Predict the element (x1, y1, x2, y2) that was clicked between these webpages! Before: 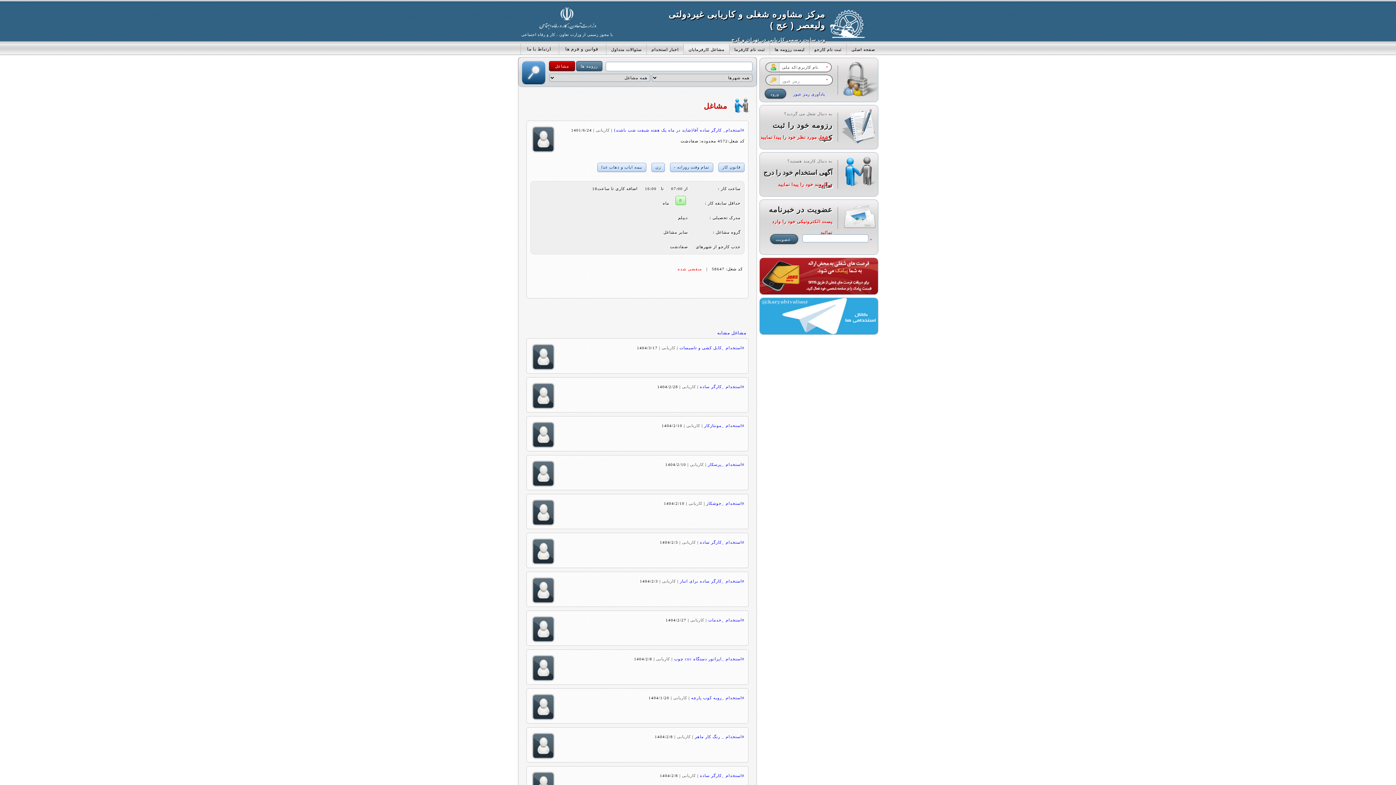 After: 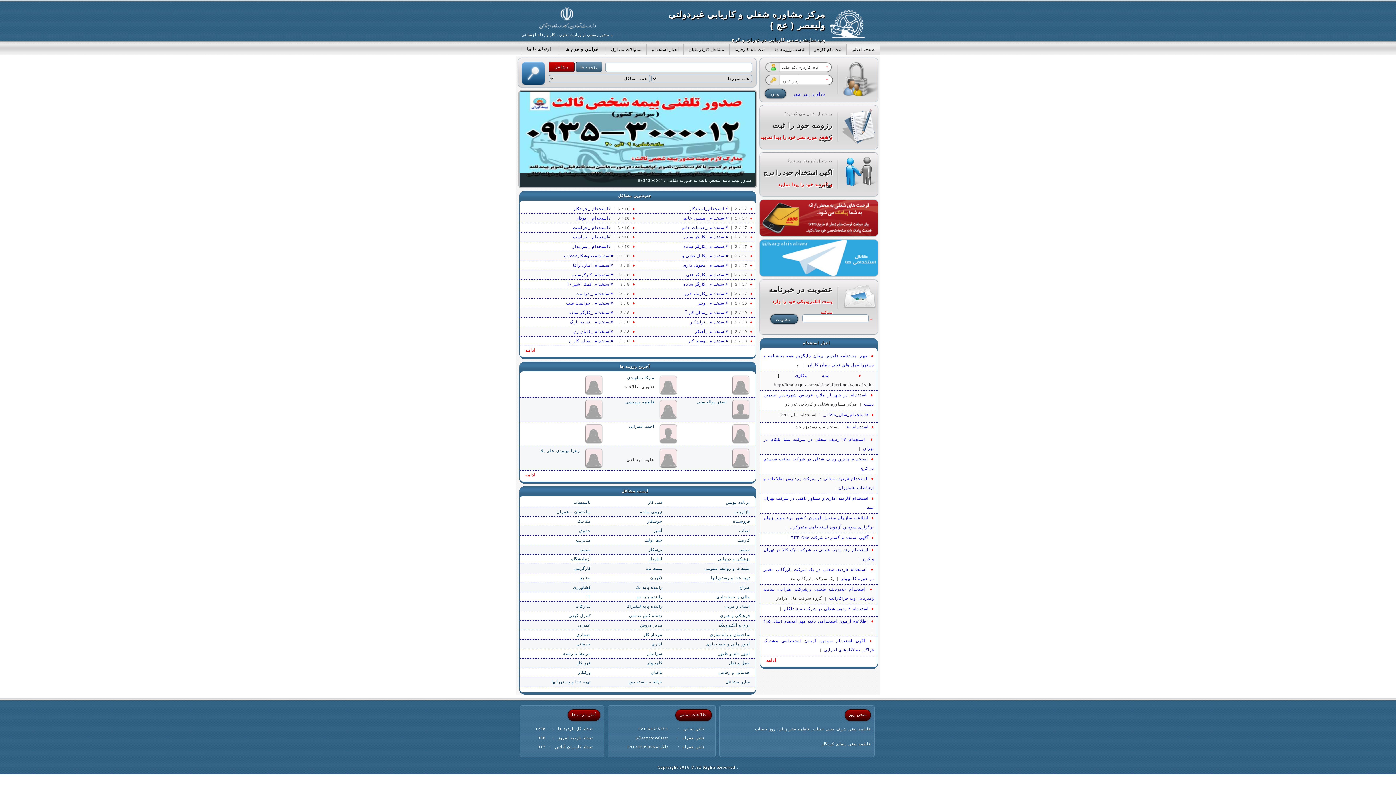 Action: label: صفحه اصلی bbox: (851, 43, 875, 54)